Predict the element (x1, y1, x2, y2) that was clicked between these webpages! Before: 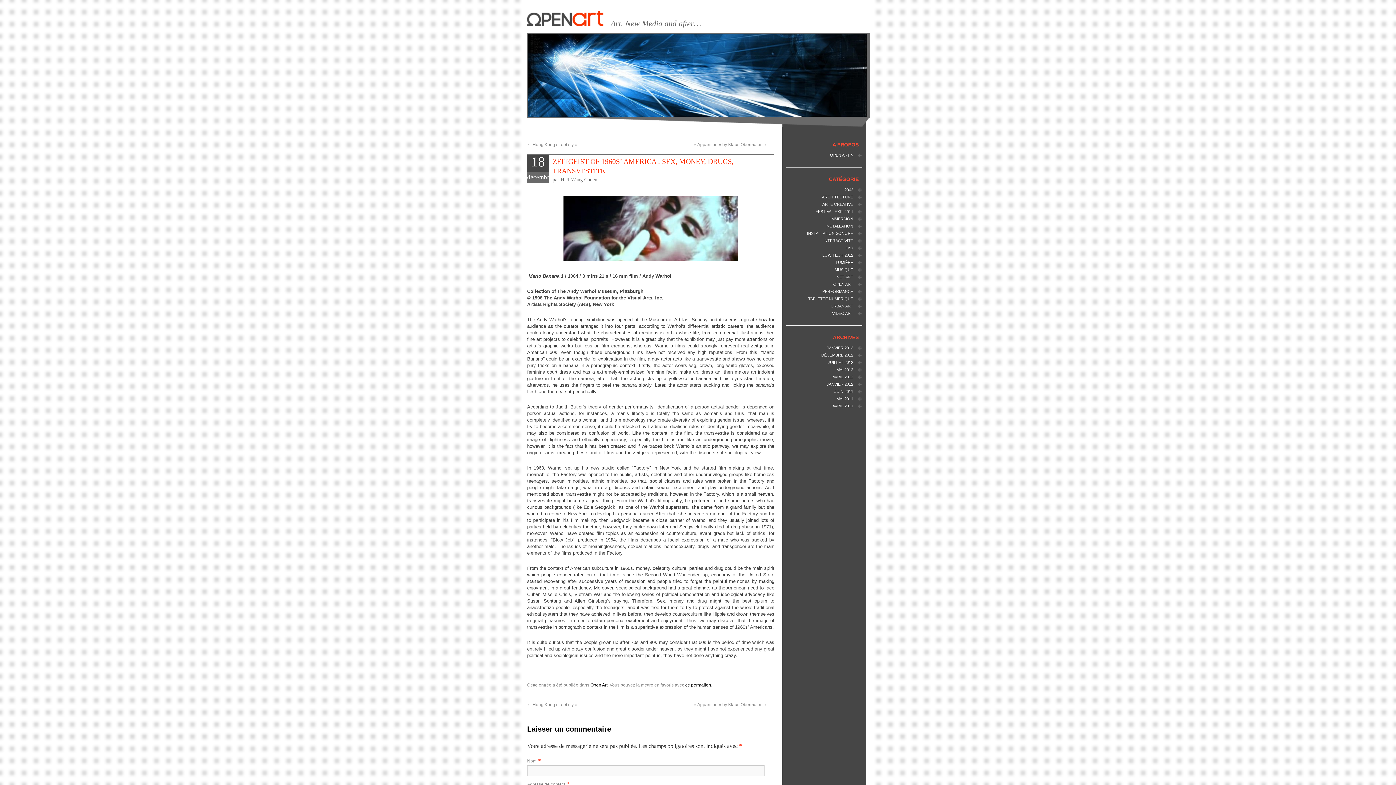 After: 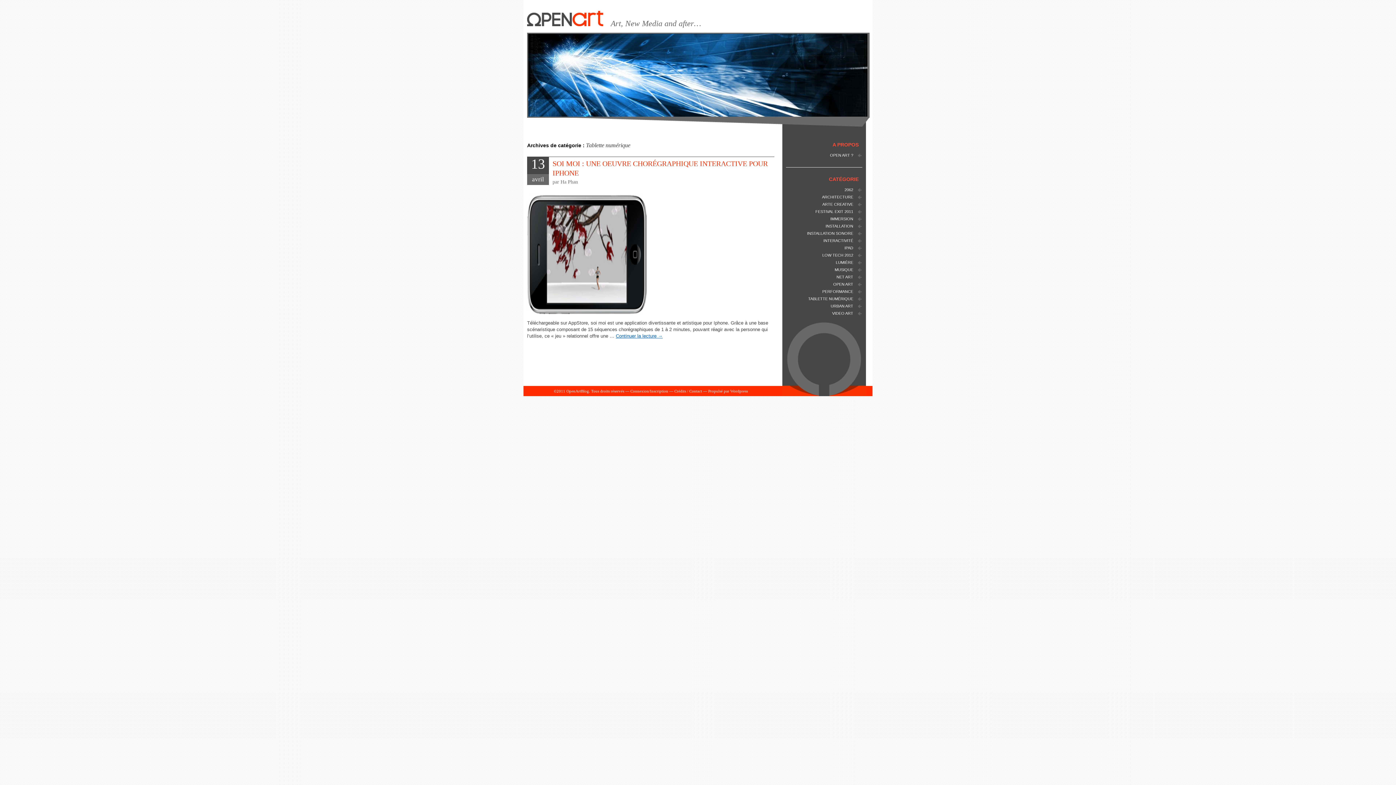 Action: label: TABLETTE NUMÉRIQUE bbox: (782, 295, 853, 302)